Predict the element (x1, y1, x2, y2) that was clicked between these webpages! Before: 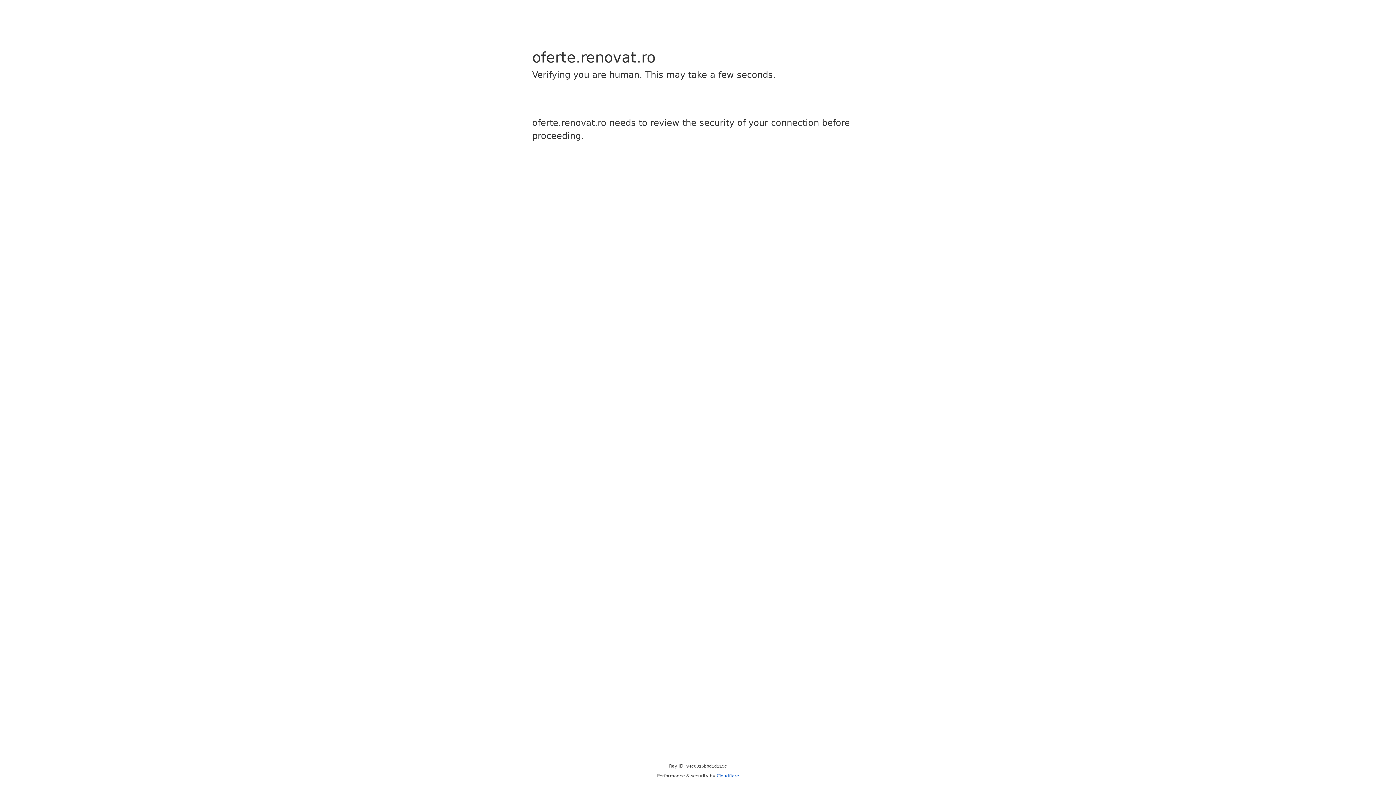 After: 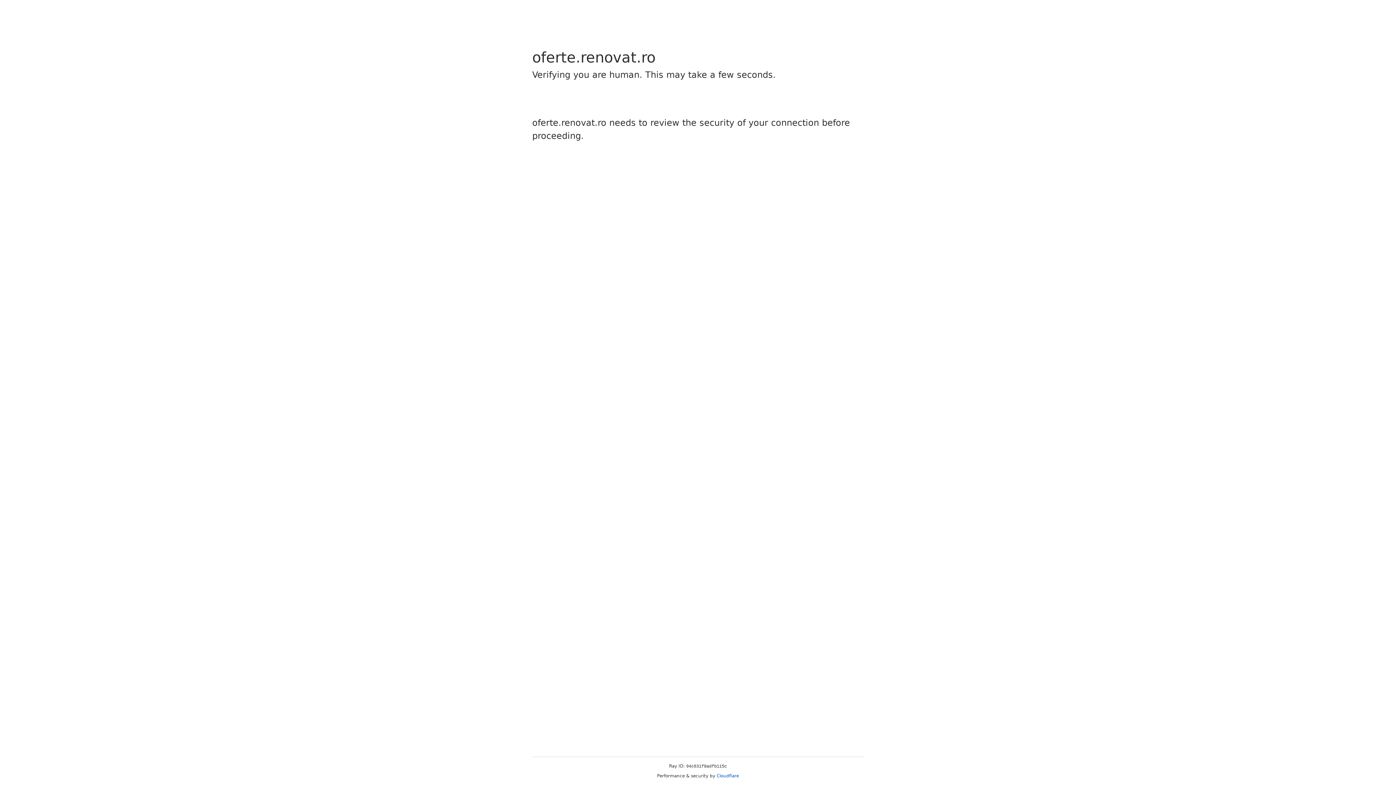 Action: bbox: (716, 773, 739, 778) label: Cloudflare